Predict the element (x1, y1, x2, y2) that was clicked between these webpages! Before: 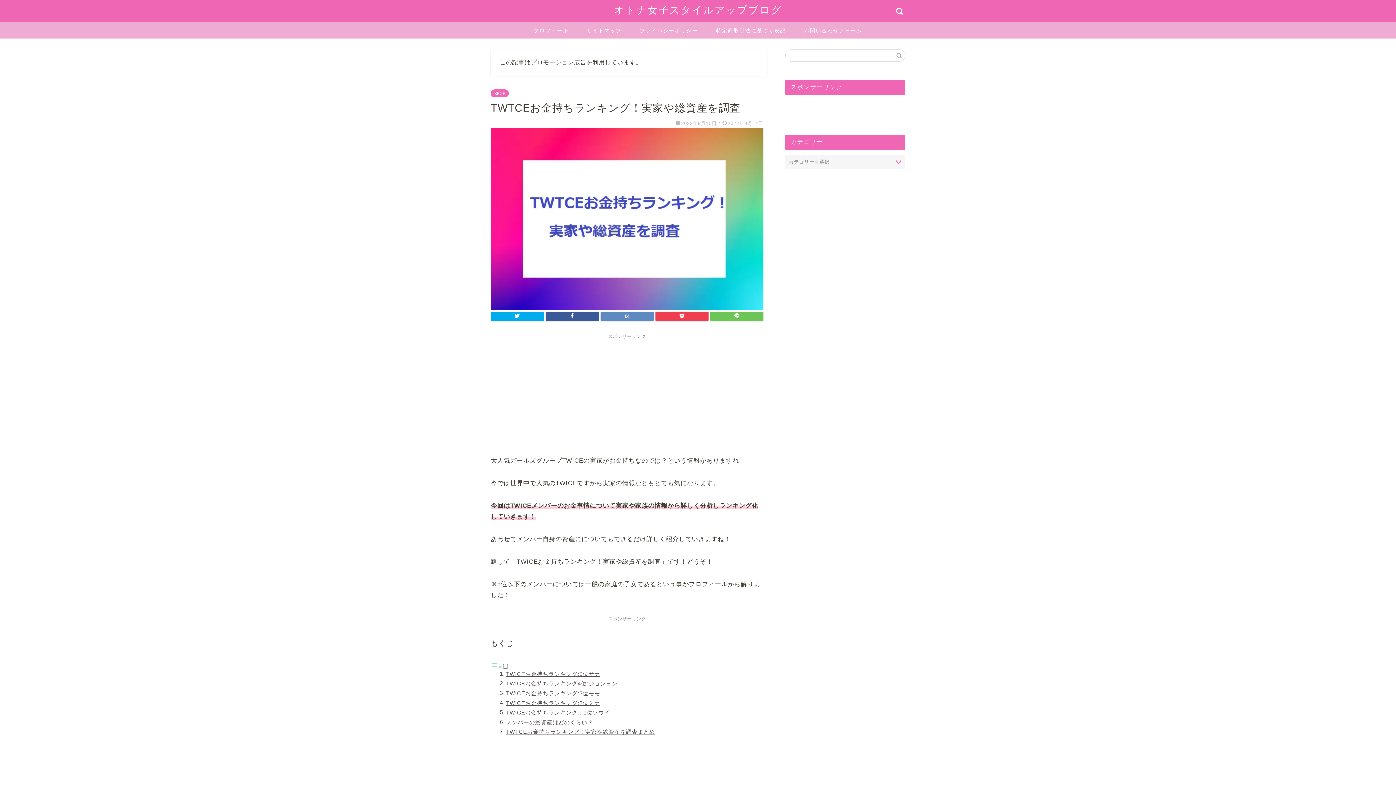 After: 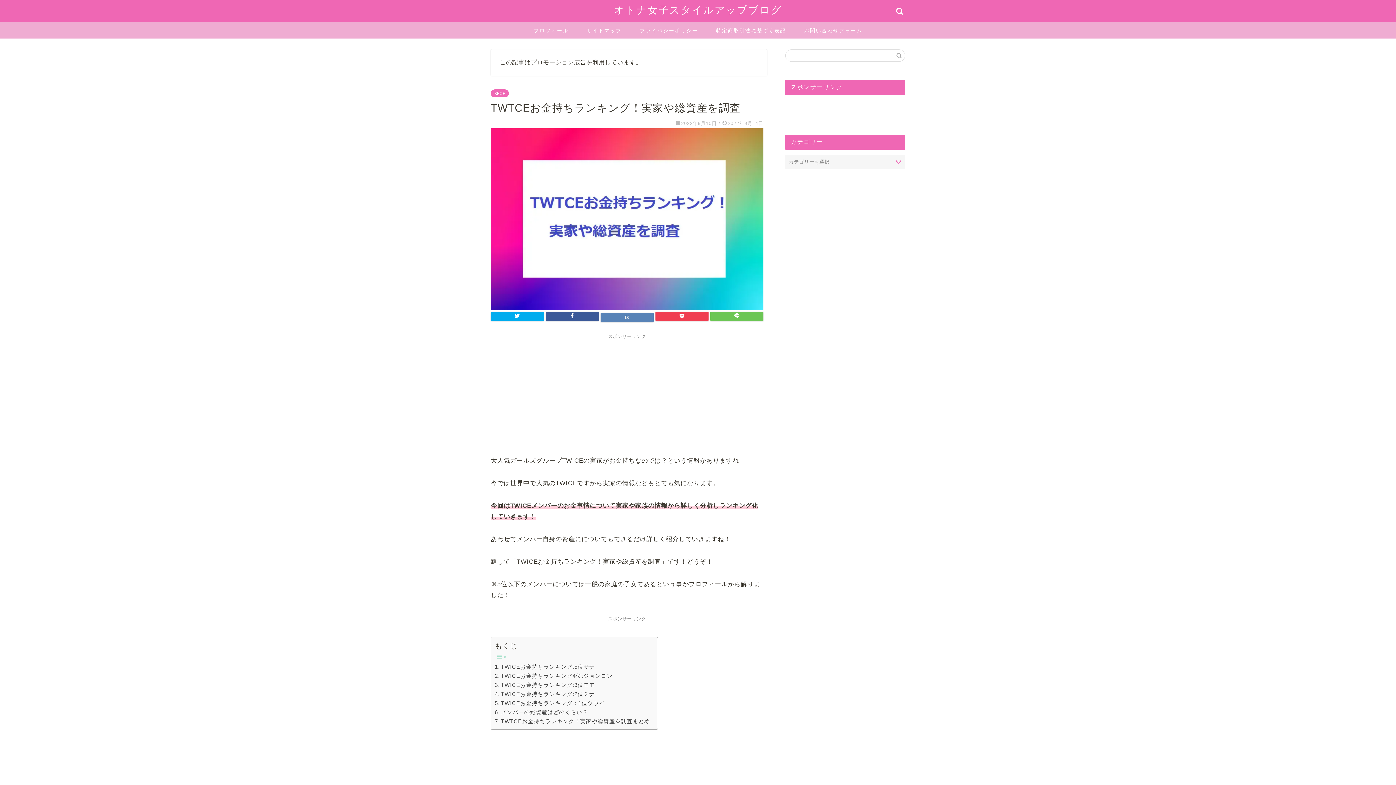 Action: bbox: (600, 311, 653, 321)